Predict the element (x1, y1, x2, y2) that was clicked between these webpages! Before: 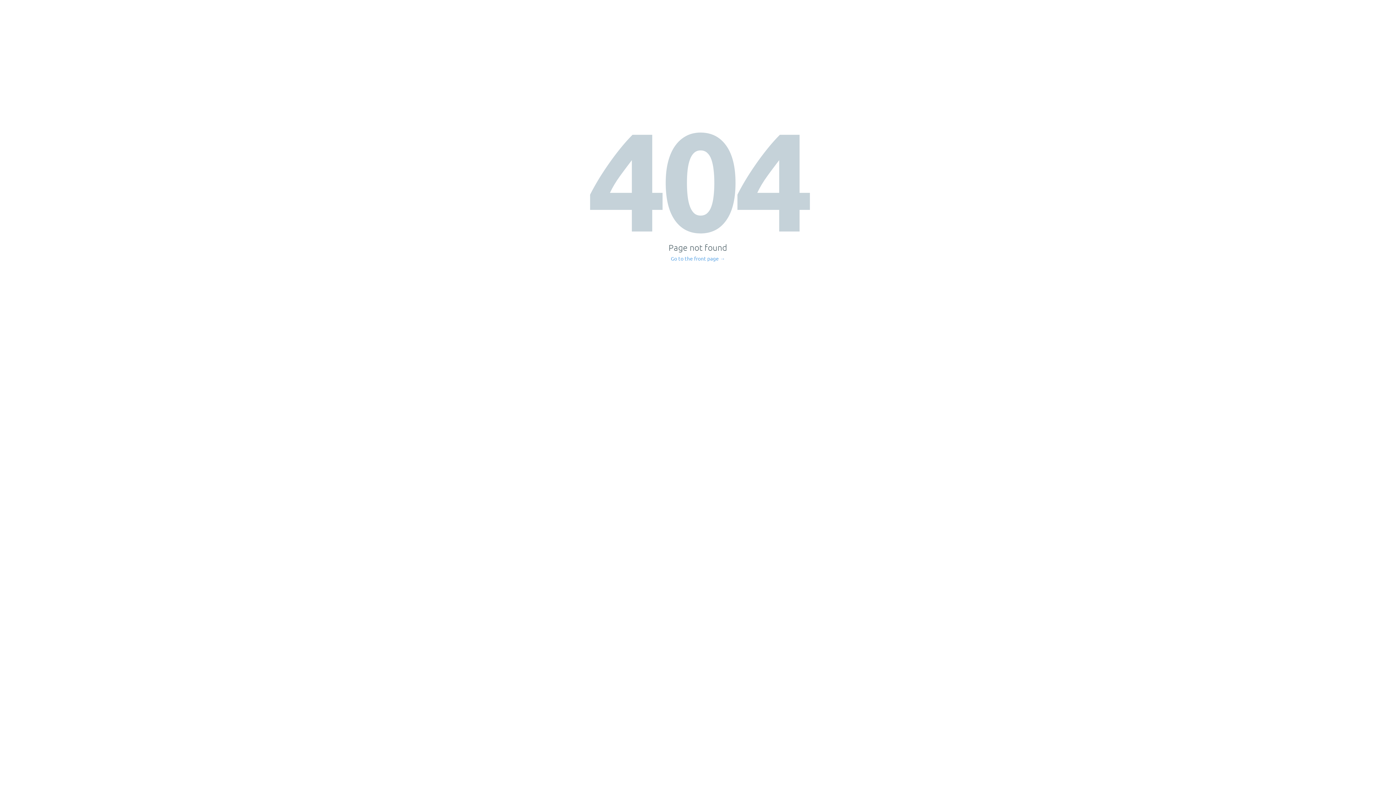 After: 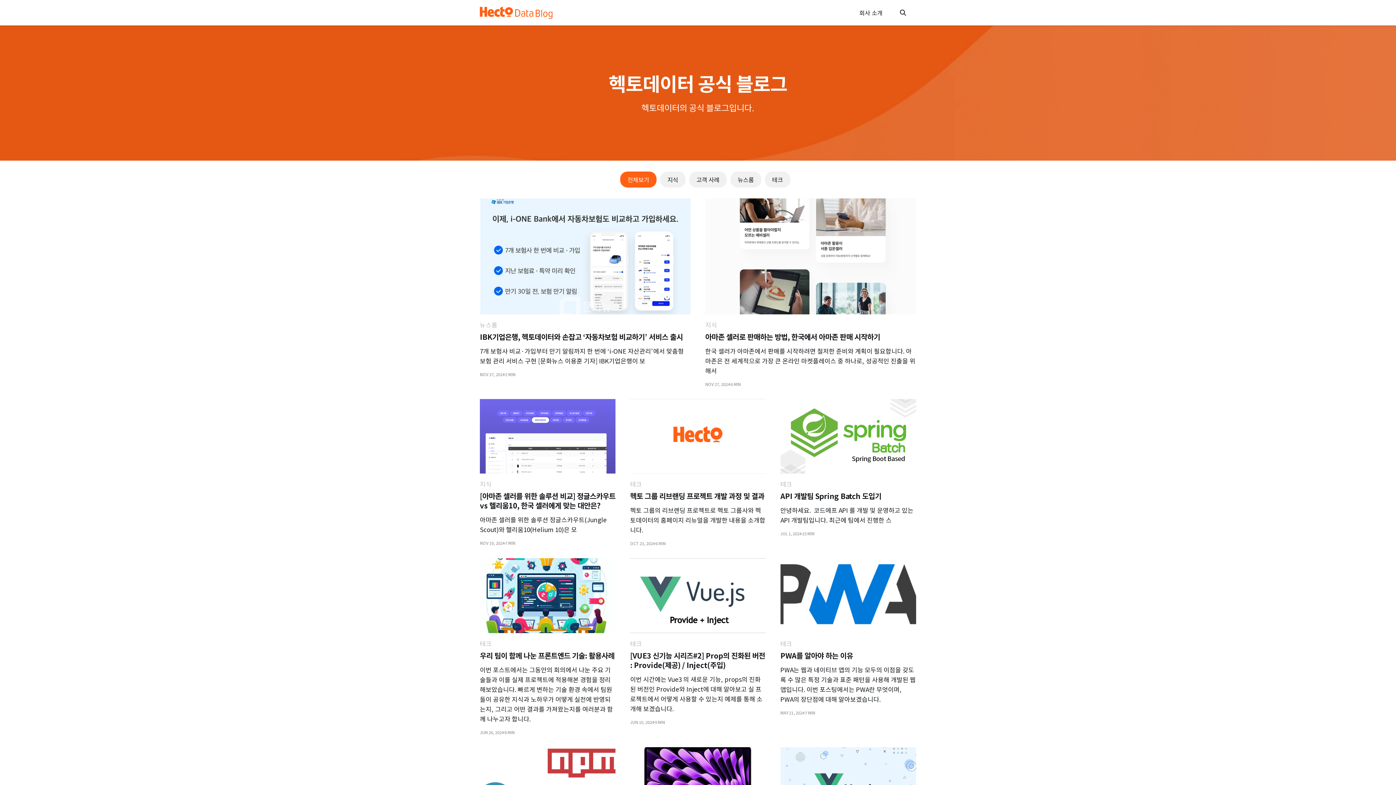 Action: label: Go to the front page → bbox: (671, 256, 725, 261)